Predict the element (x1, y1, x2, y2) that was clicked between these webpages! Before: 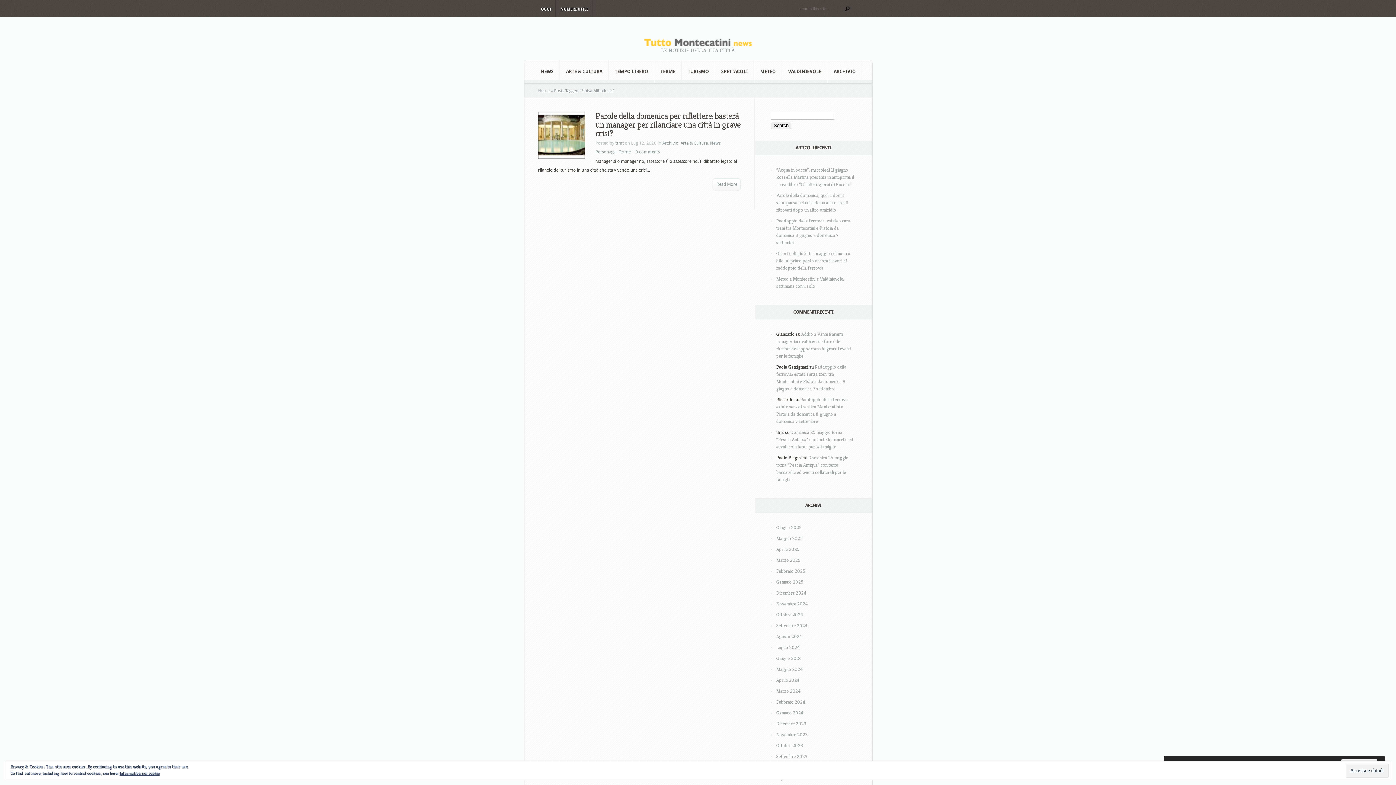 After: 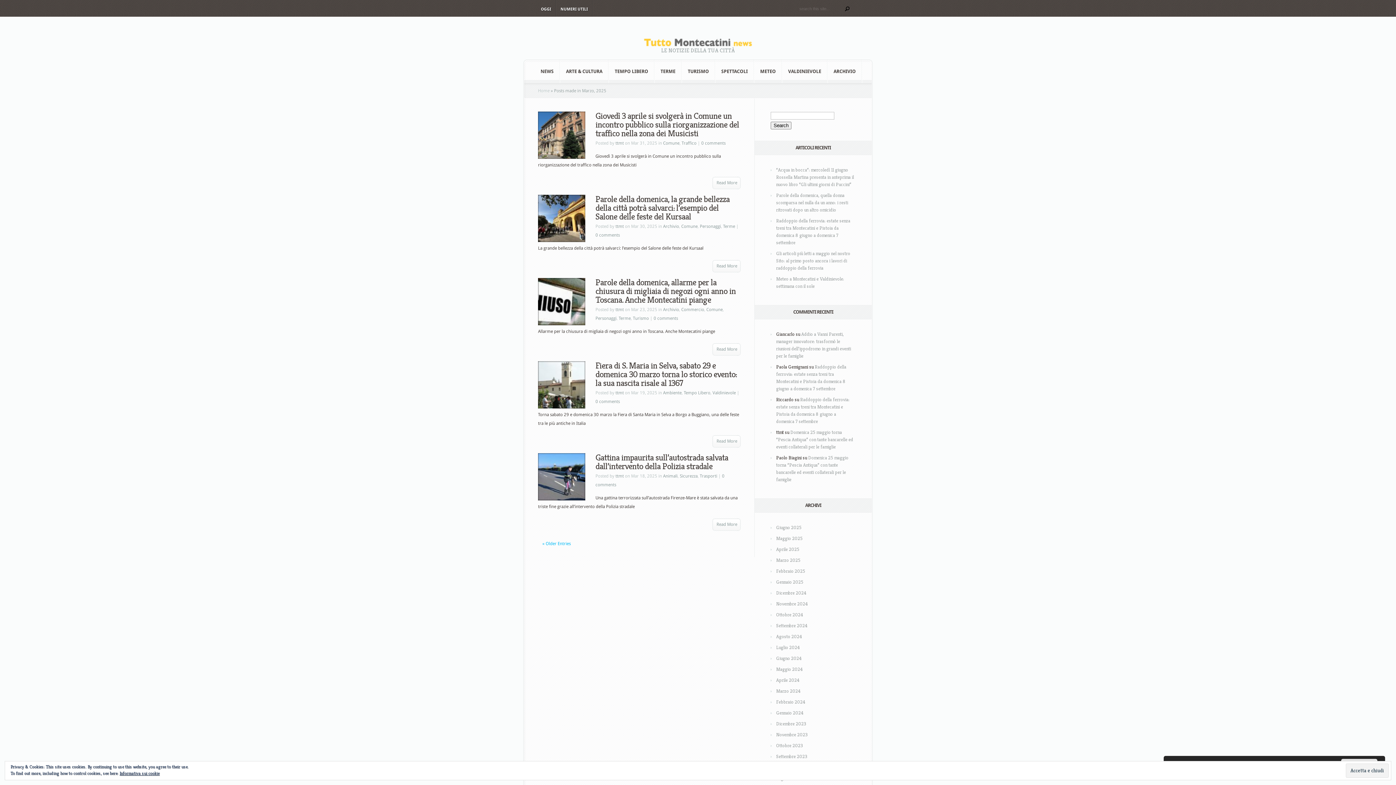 Action: bbox: (776, 557, 800, 563) label: Marzo 2025